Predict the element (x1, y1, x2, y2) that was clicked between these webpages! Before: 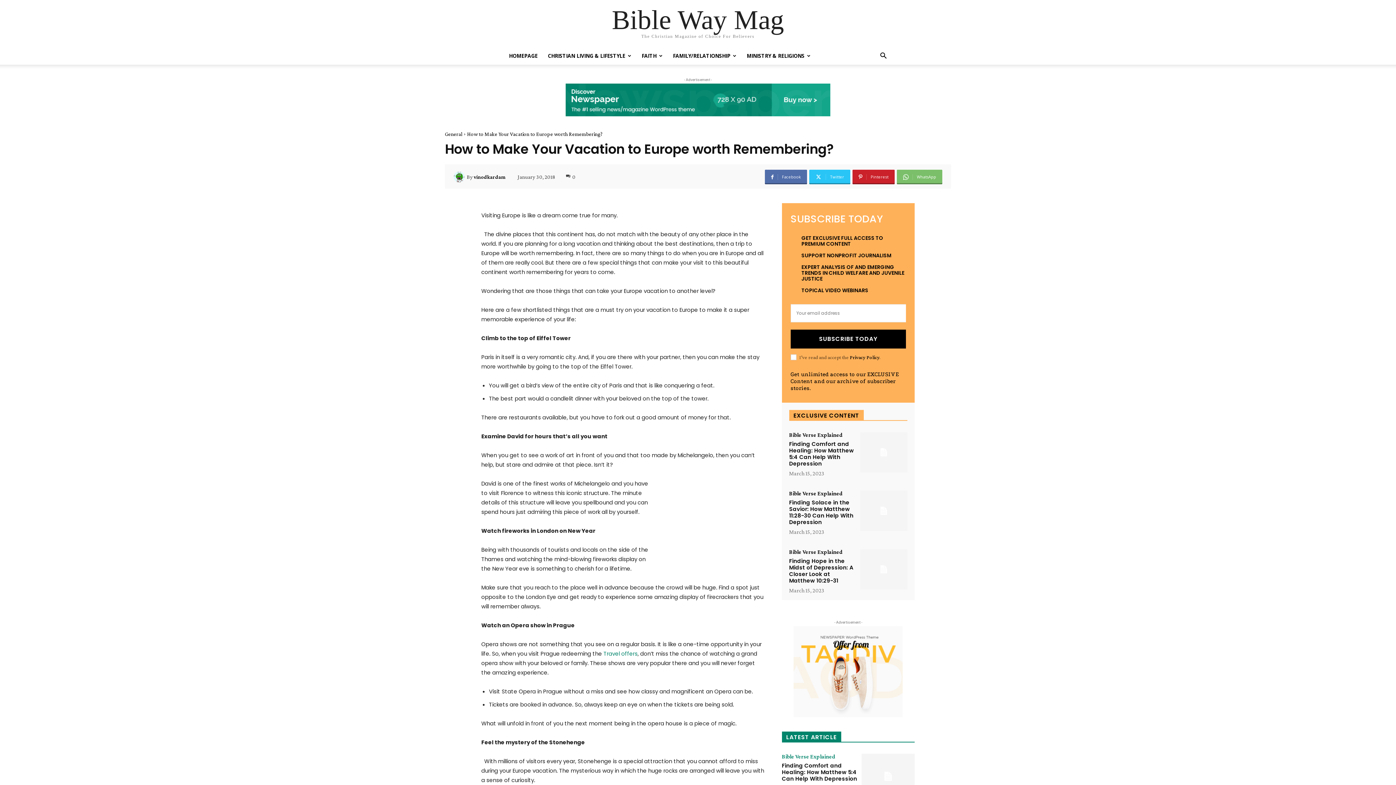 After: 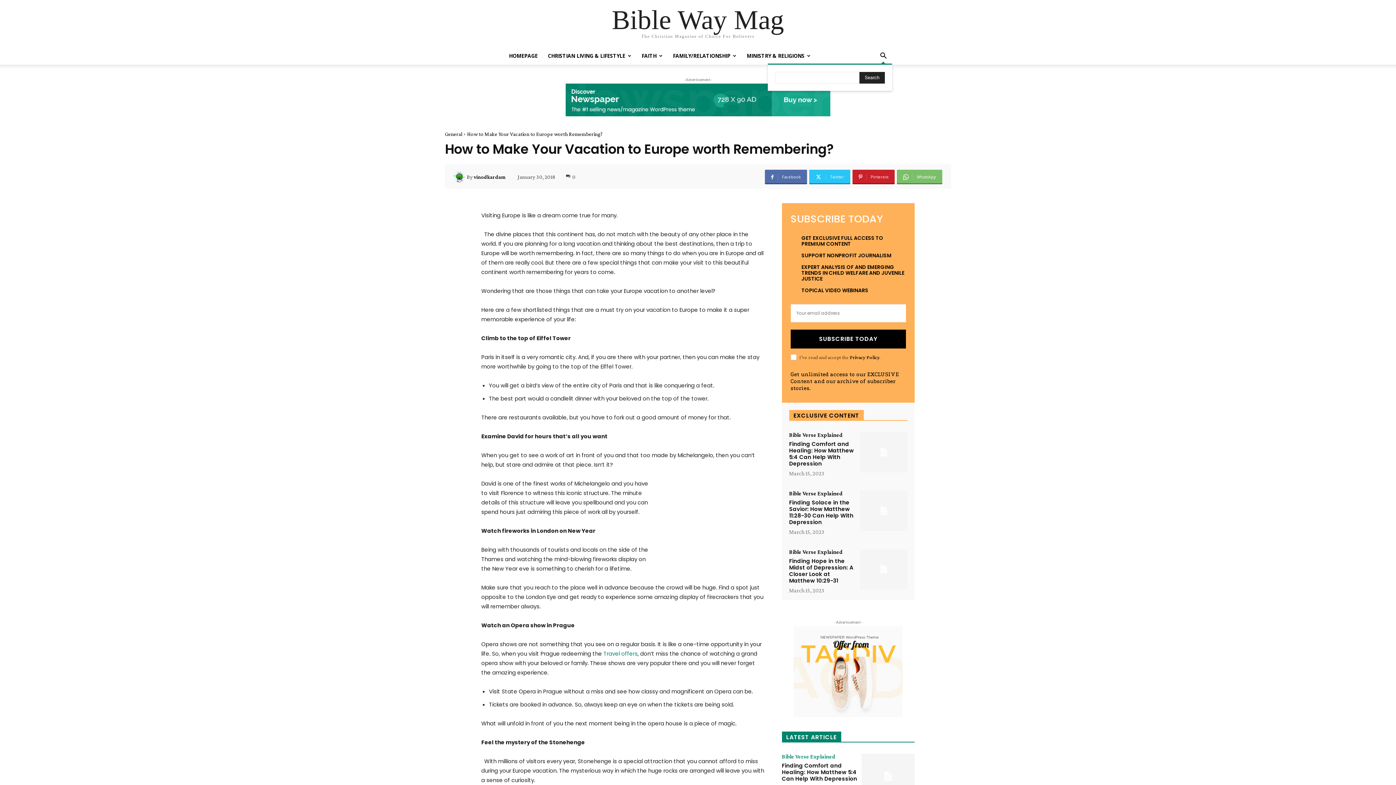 Action: label: Search bbox: (874, 53, 892, 60)